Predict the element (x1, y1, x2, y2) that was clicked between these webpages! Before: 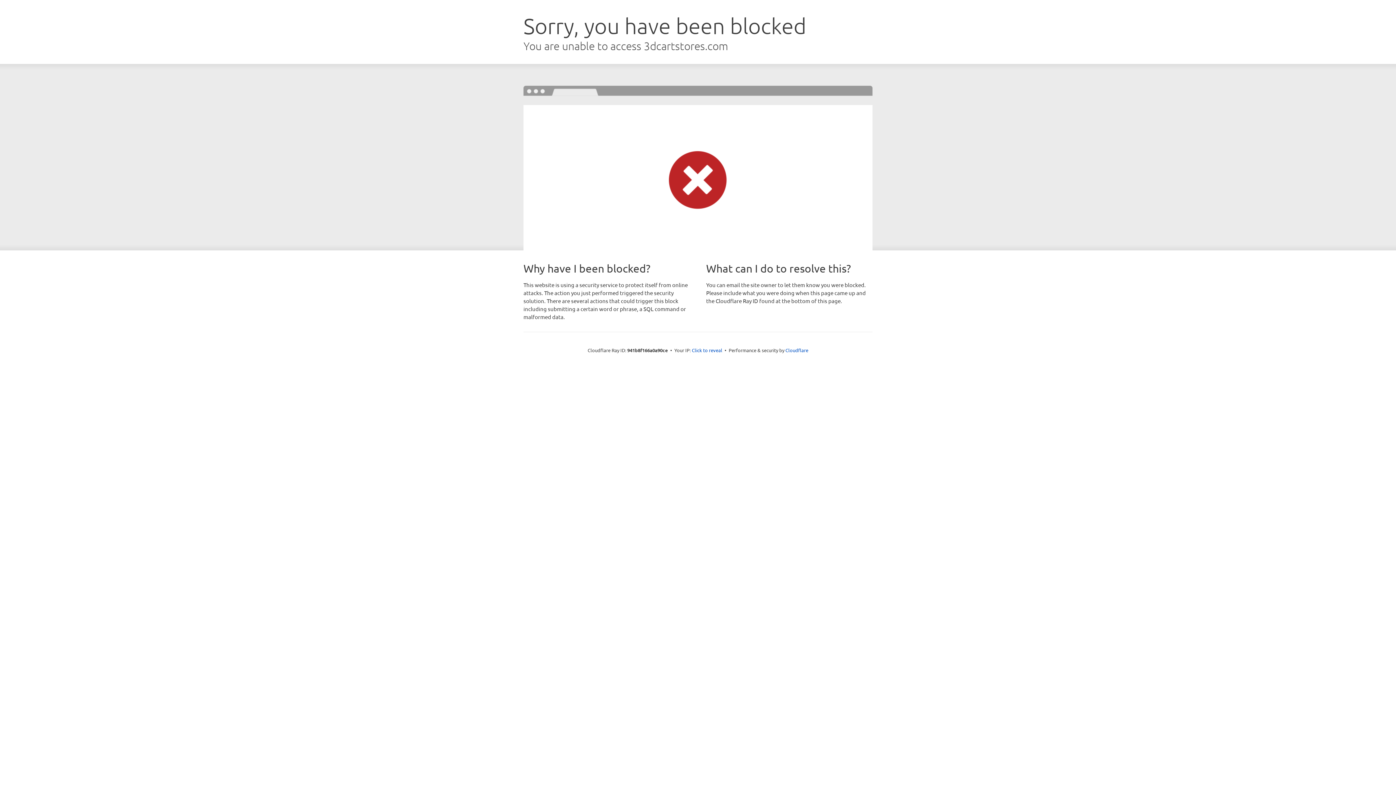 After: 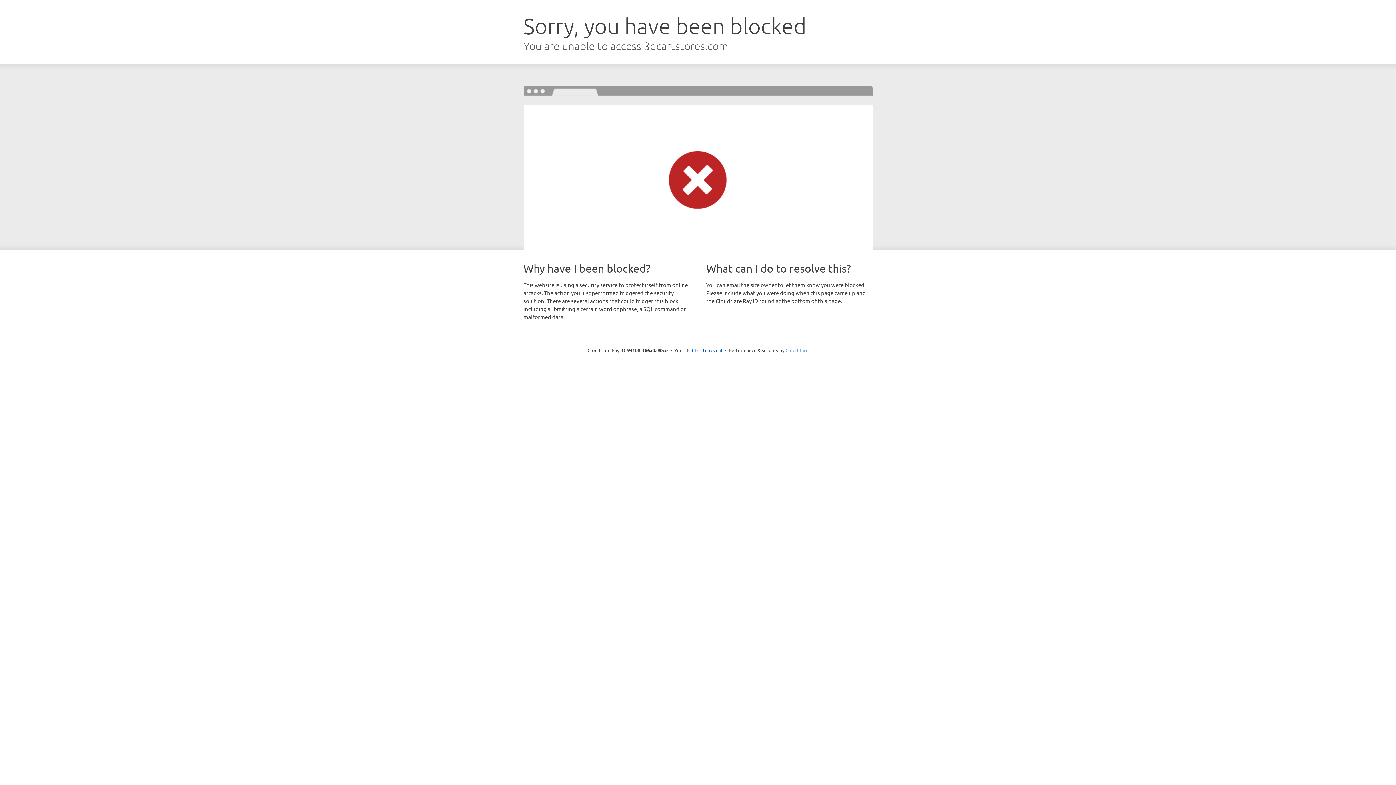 Action: label: Cloudflare bbox: (785, 347, 808, 353)